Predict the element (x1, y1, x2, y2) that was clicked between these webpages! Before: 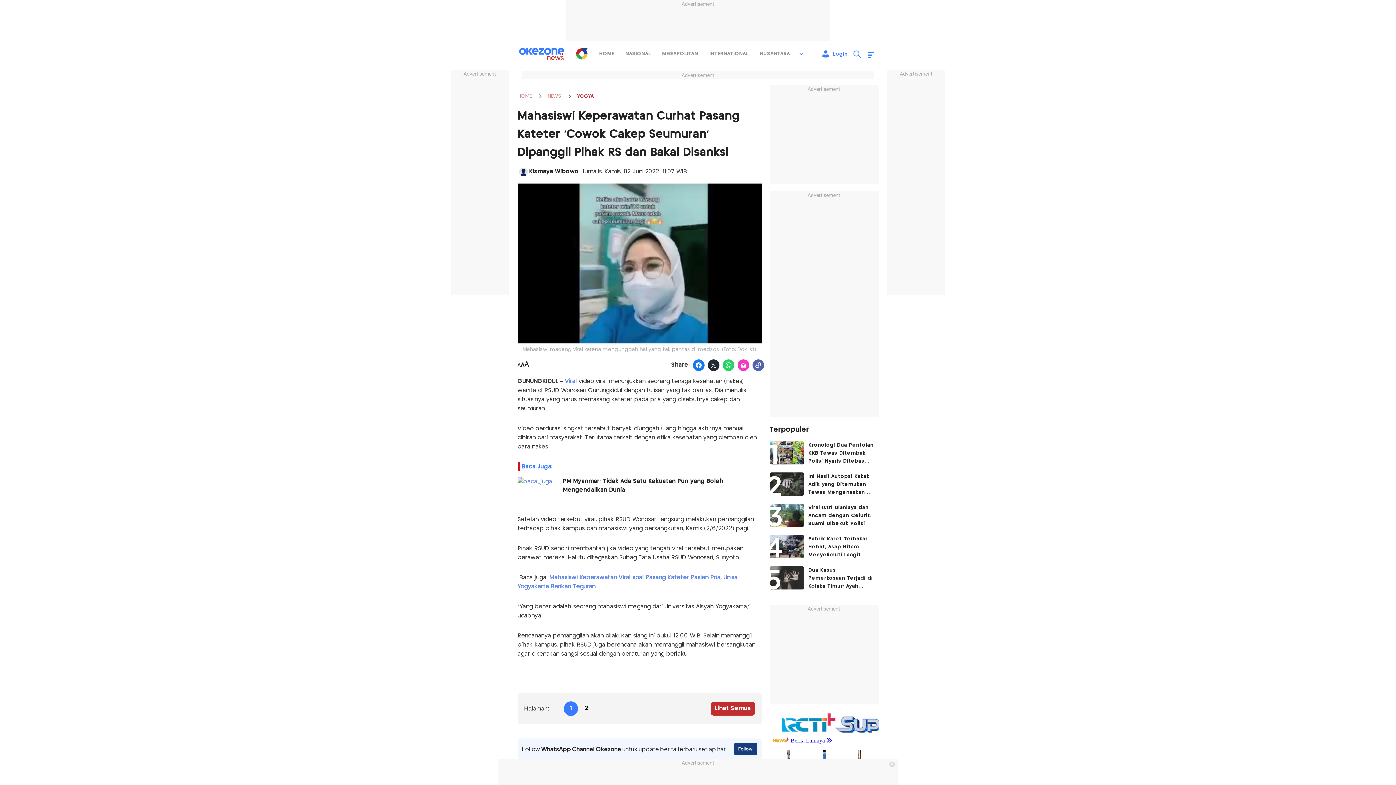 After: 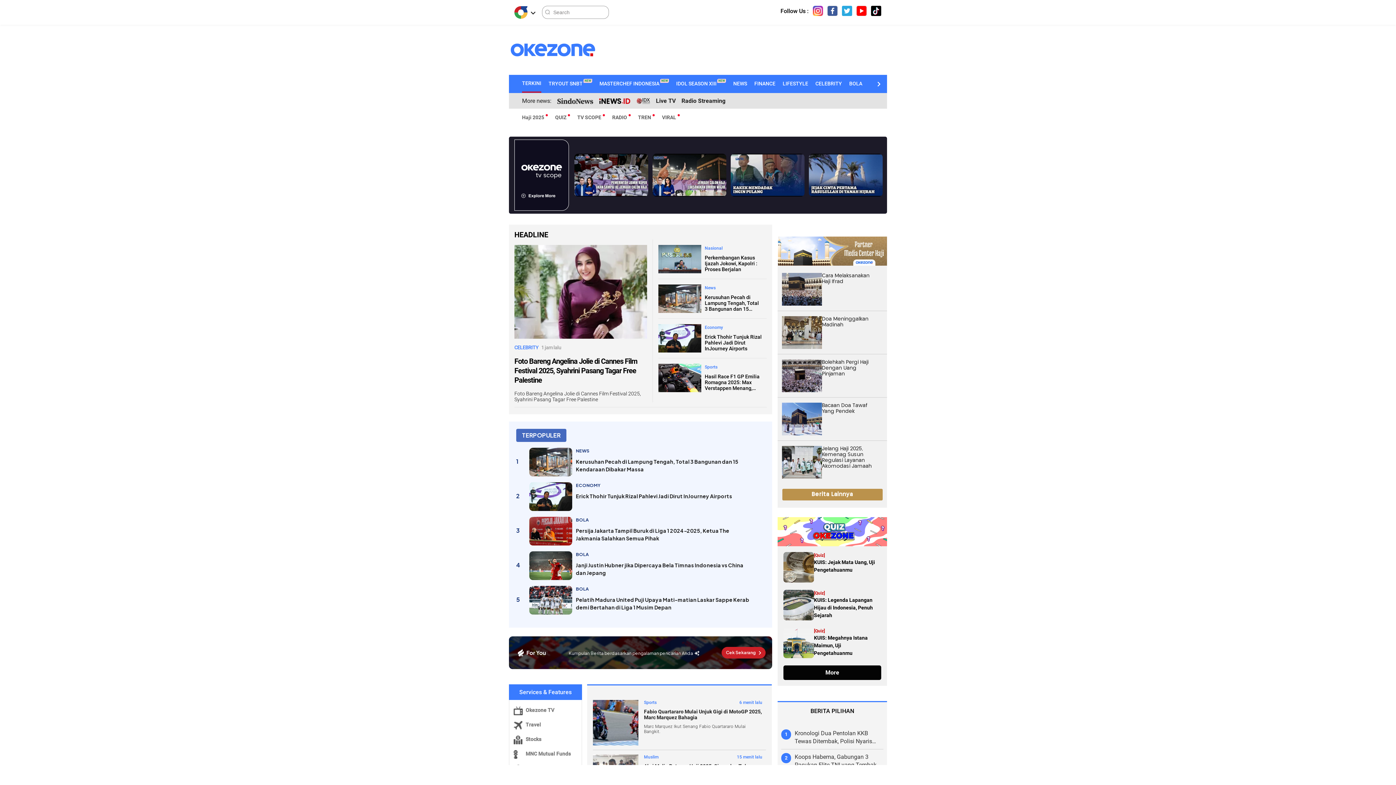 Action: label: Logo bbox: (575, 48, 587, 59)